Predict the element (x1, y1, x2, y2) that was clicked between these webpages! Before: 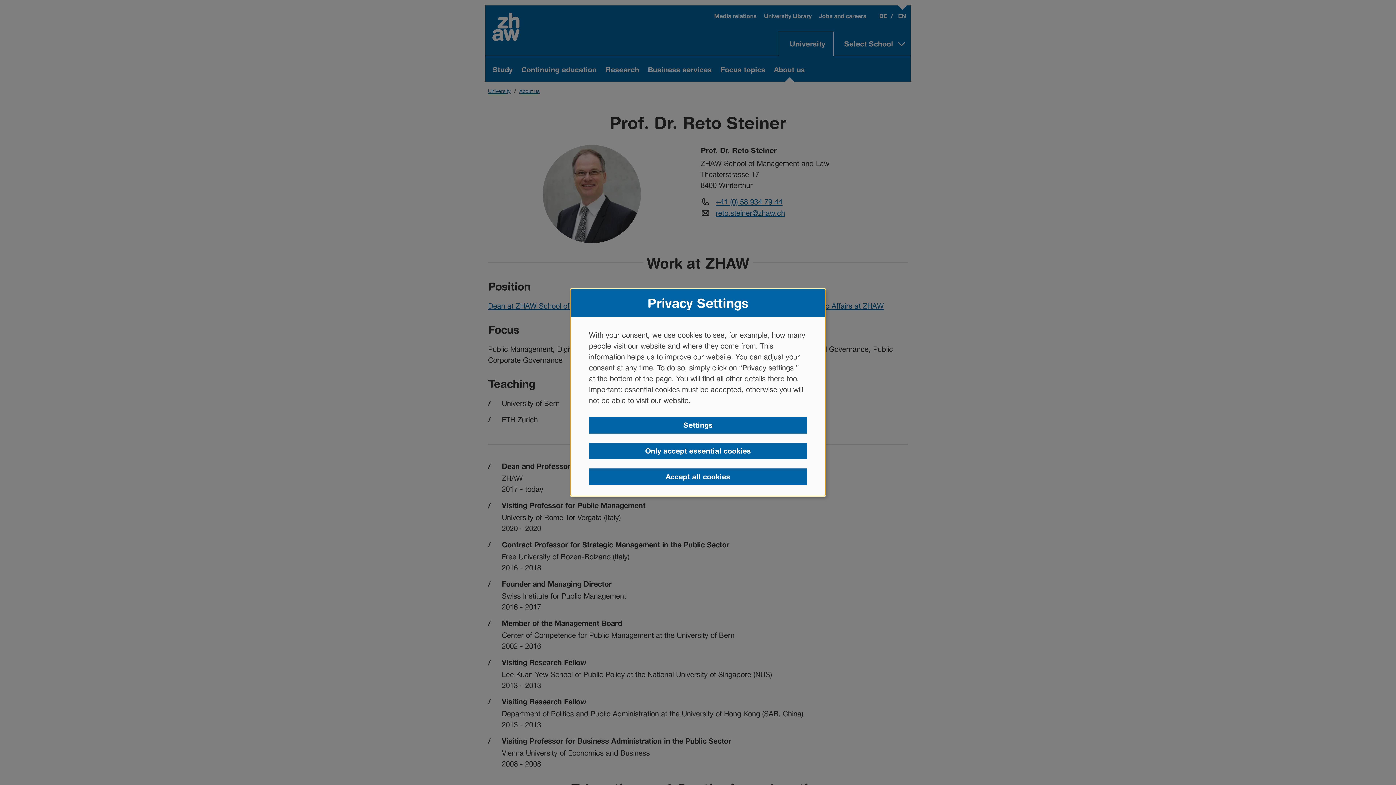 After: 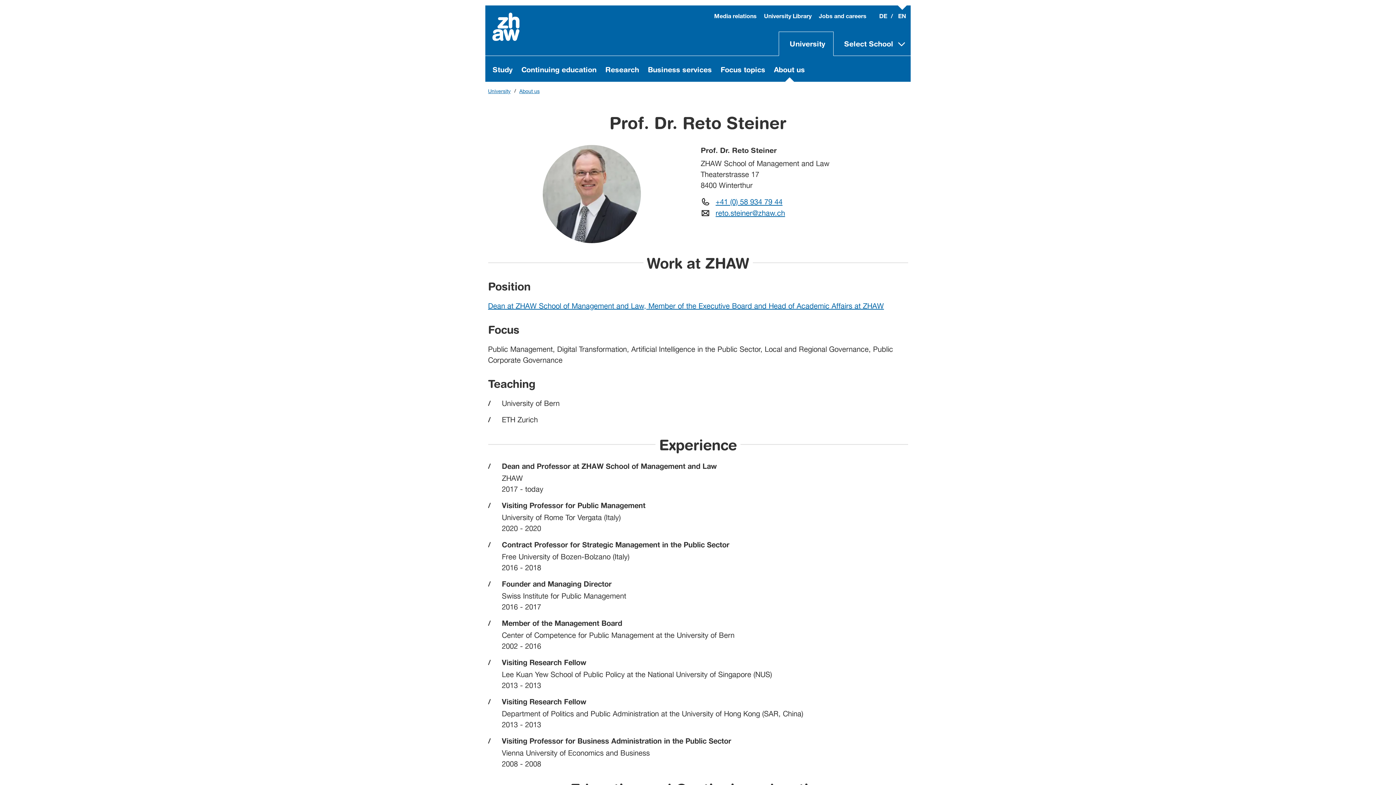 Action: label: Accept all cookies bbox: (589, 468, 807, 485)